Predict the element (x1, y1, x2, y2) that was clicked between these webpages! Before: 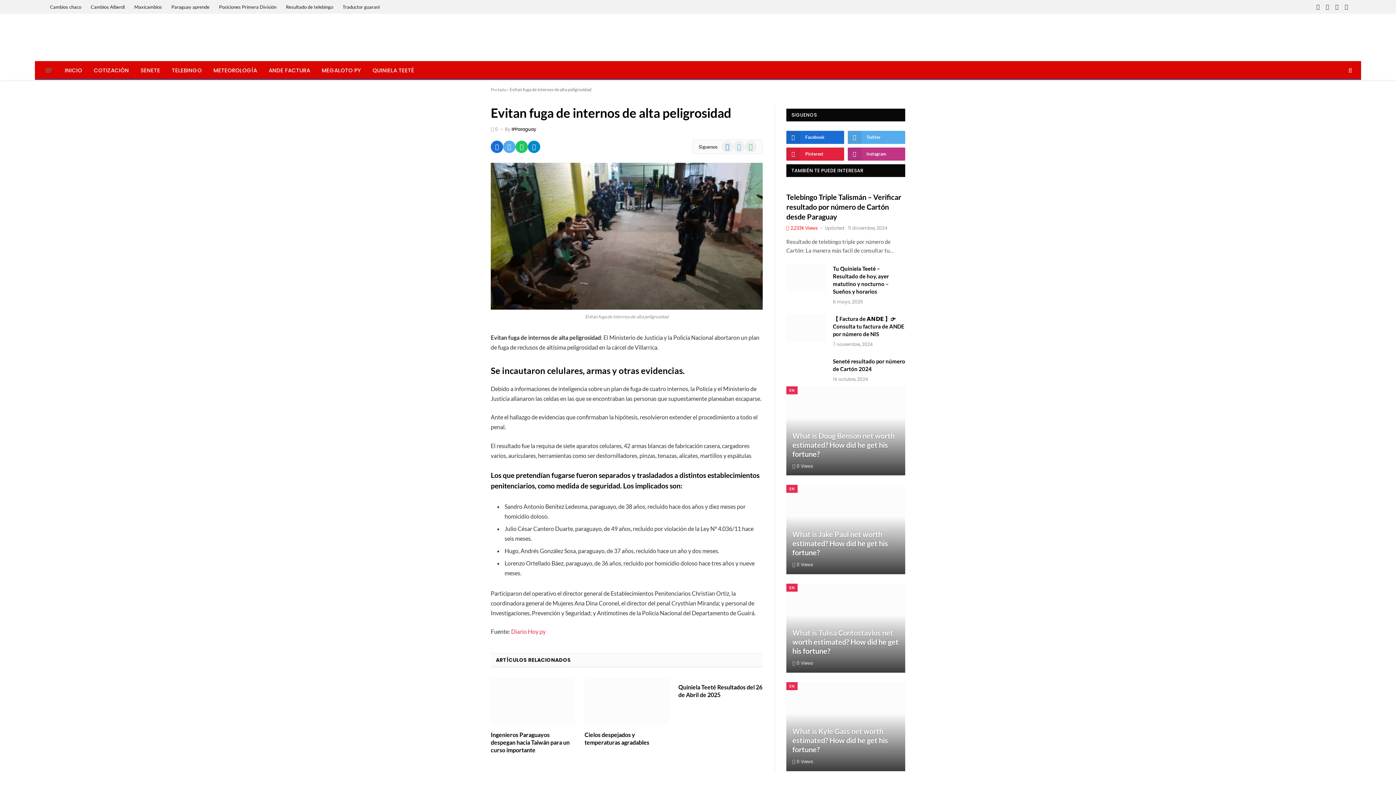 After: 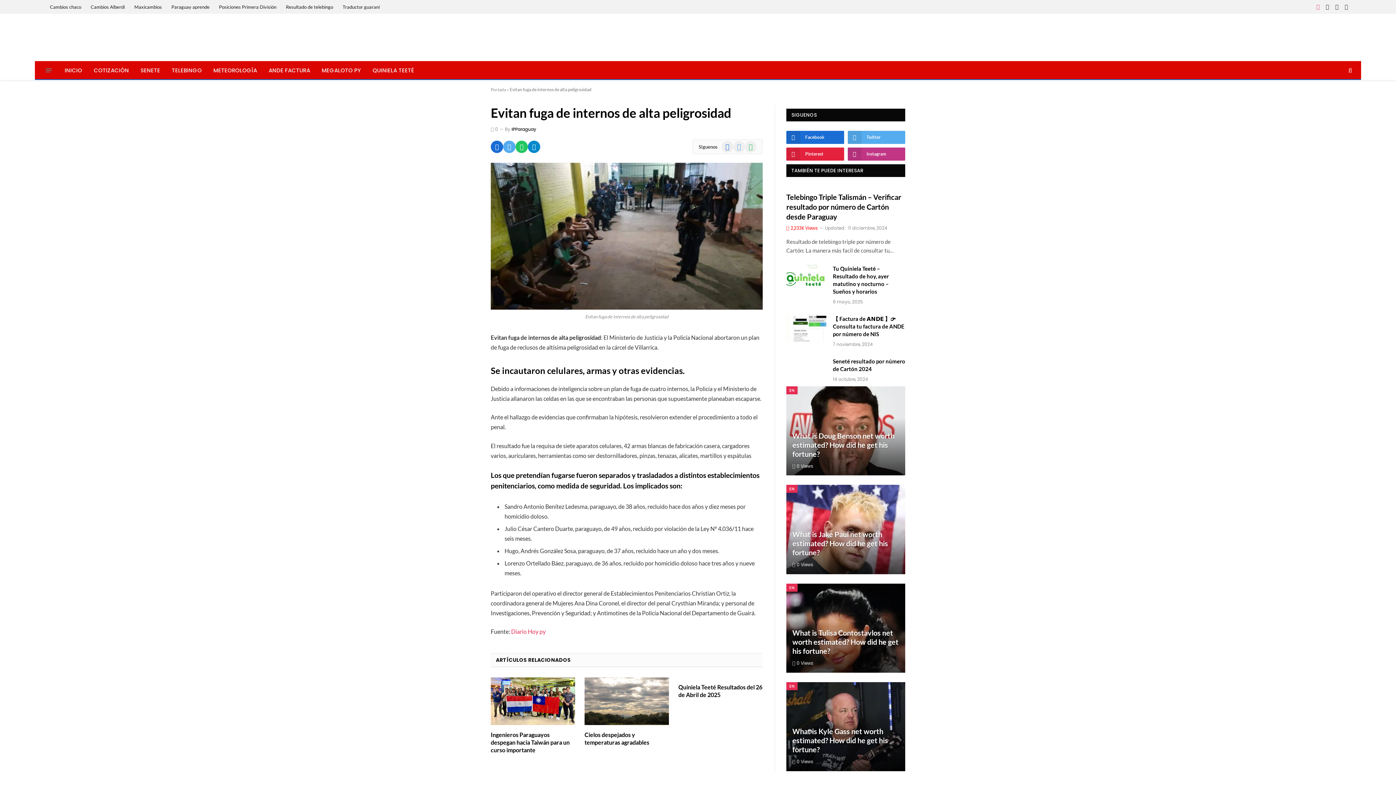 Action: label: Facebook bbox: (1314, 0, 1322, 13)